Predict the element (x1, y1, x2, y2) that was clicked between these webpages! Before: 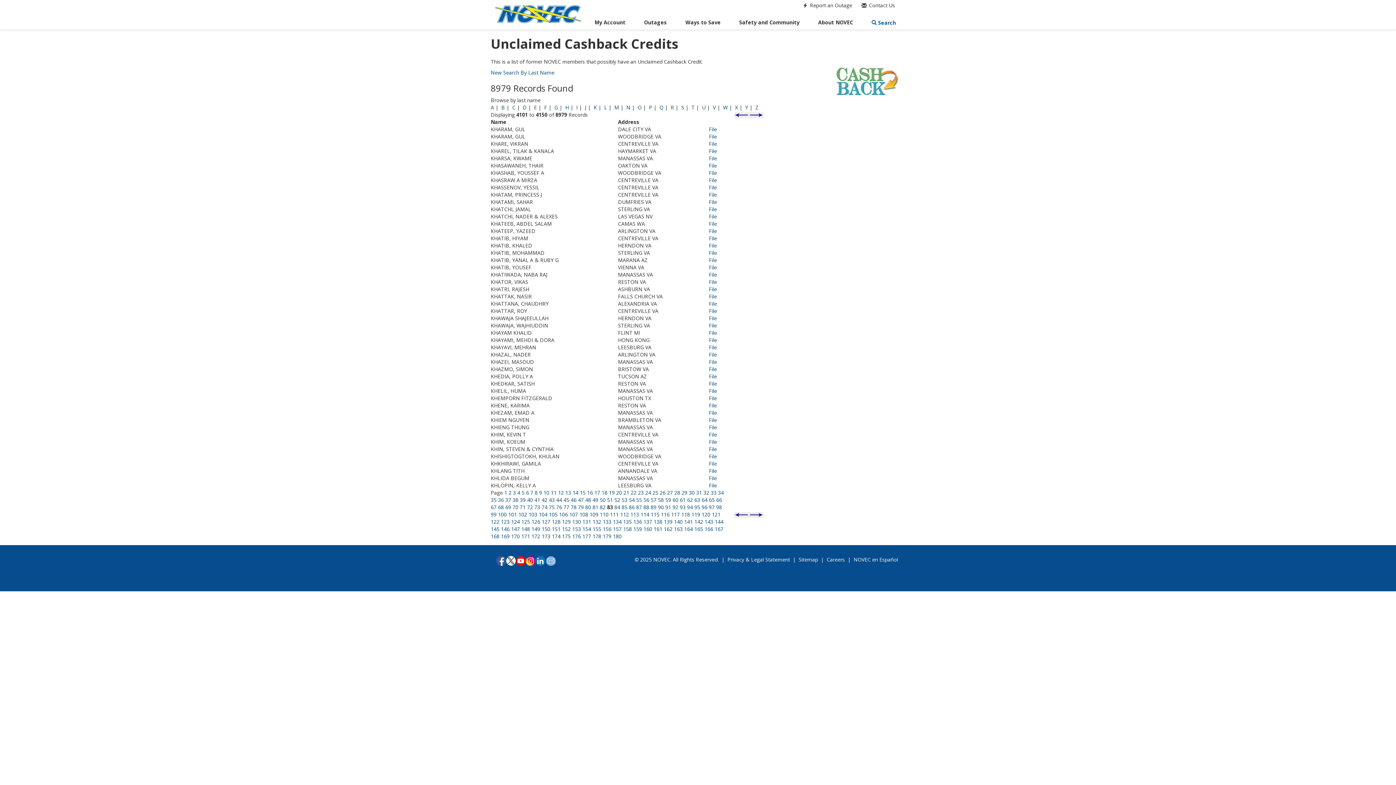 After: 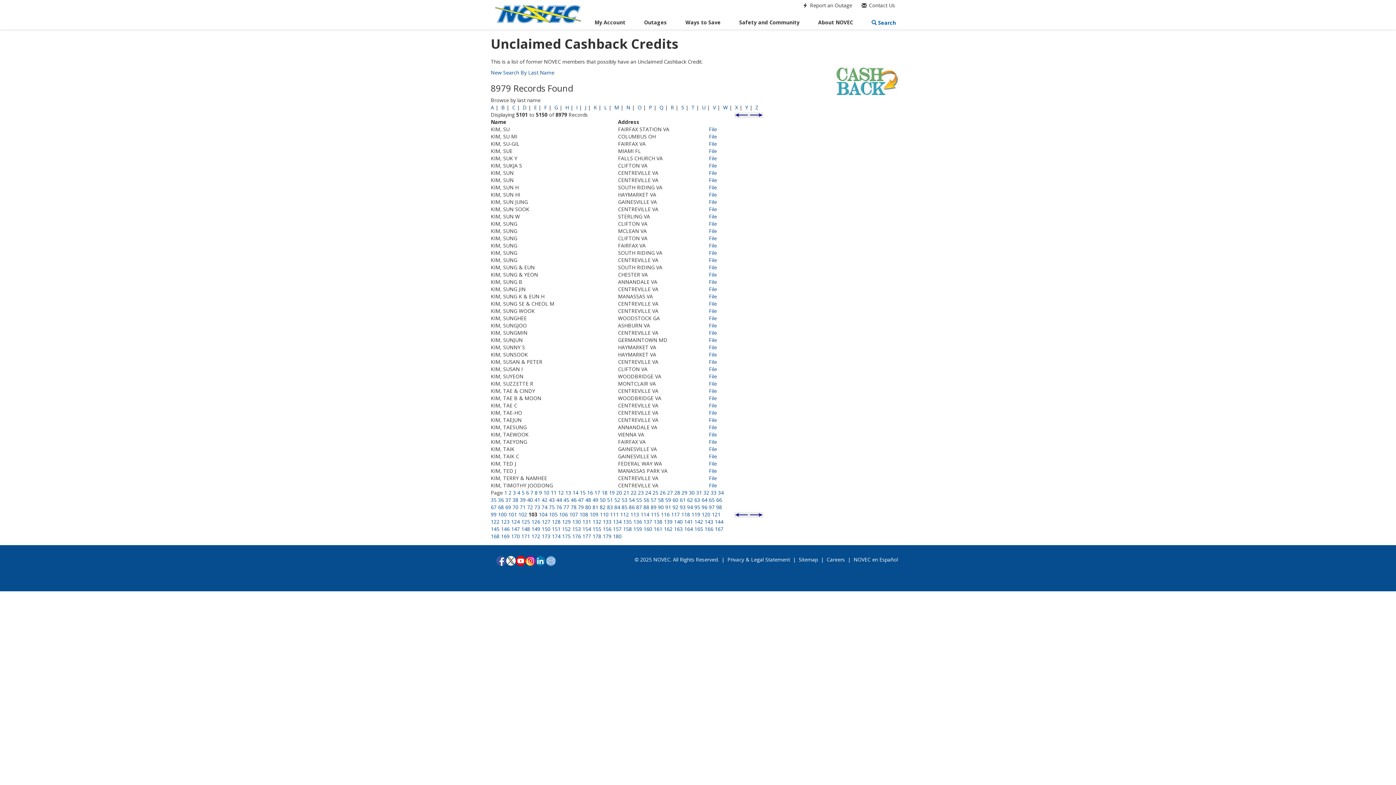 Action: bbox: (528, 511, 537, 518) label: 103